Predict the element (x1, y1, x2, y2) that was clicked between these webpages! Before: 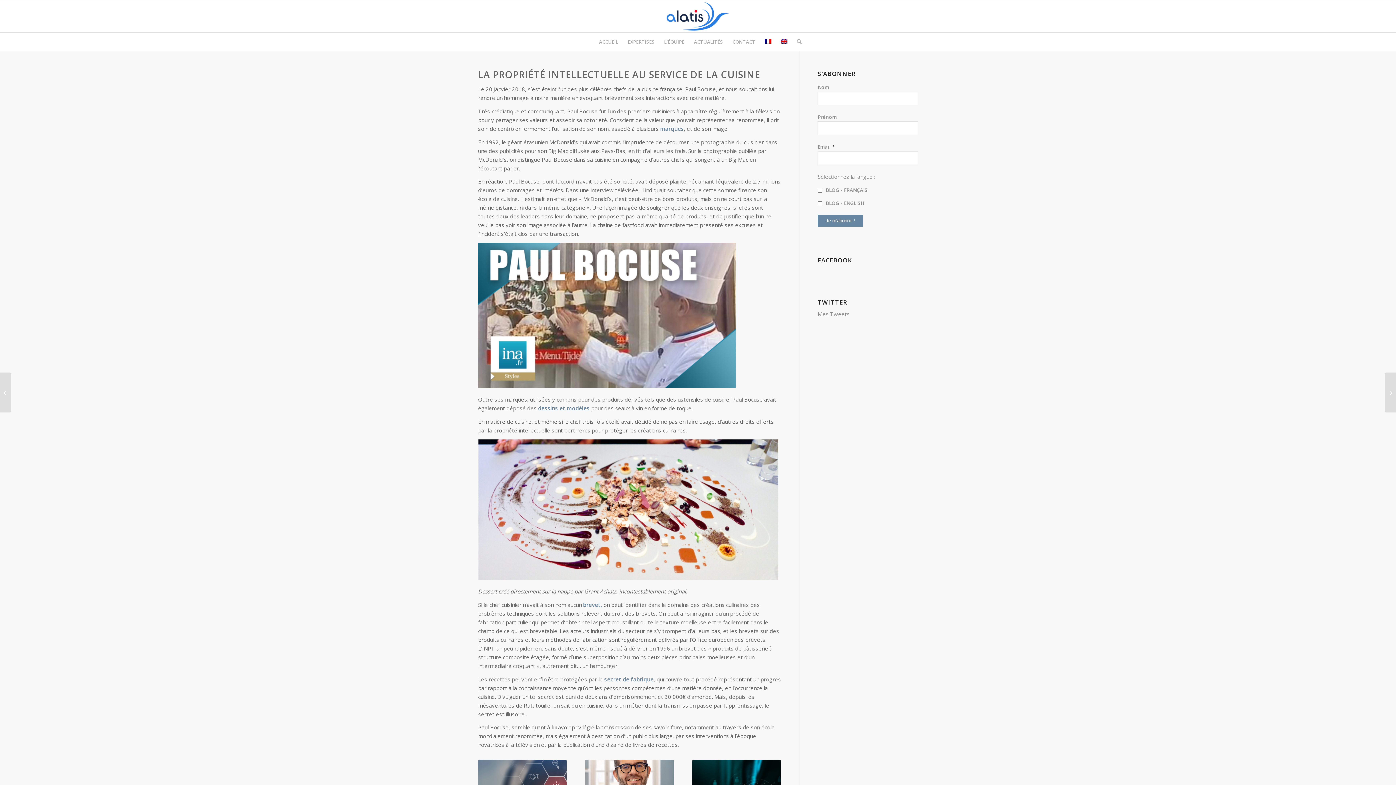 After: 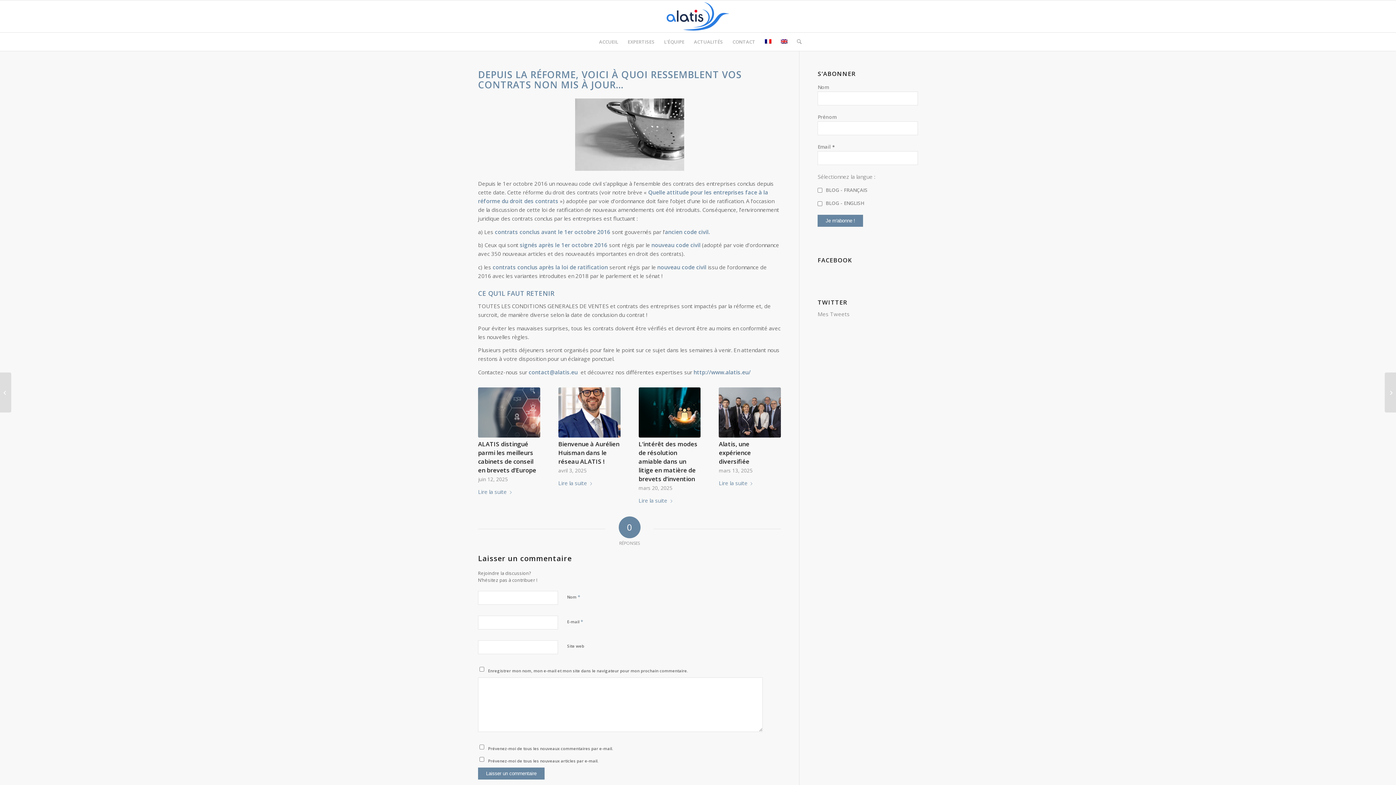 Action: bbox: (1385, 372, 1396, 412) label: Depuis la réforme, voici à quoi ressemblent vos contrats non mis à jour…